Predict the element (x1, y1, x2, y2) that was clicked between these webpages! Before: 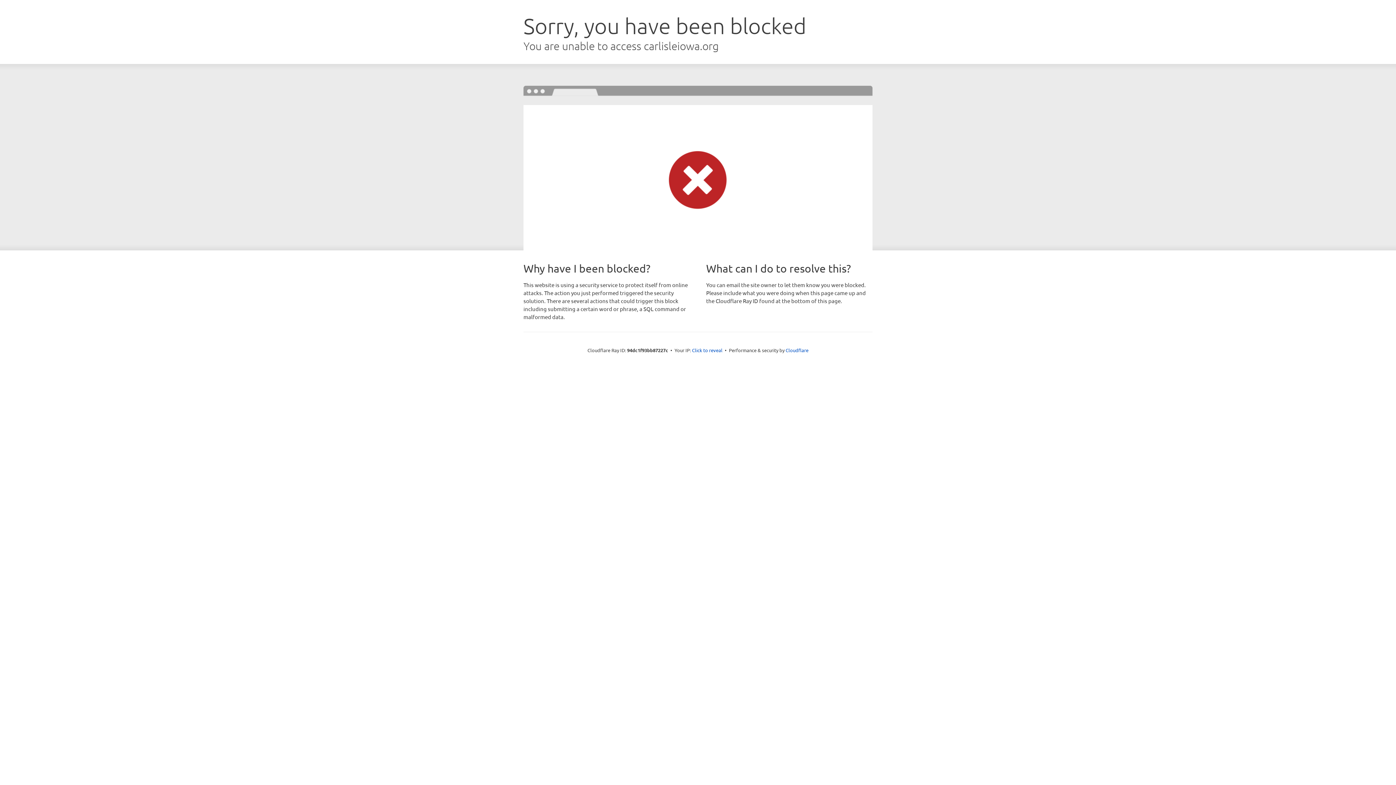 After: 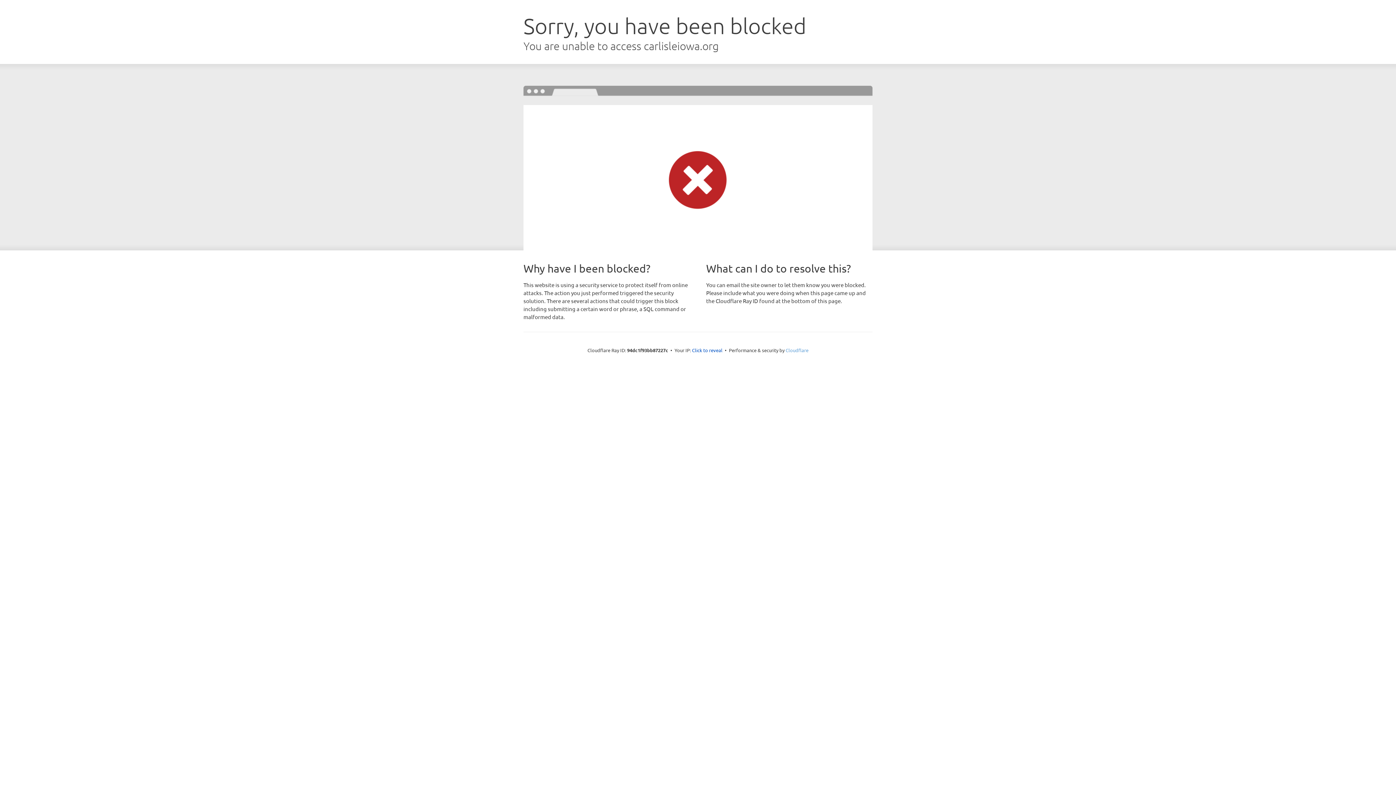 Action: label: Cloudflare bbox: (785, 347, 808, 353)